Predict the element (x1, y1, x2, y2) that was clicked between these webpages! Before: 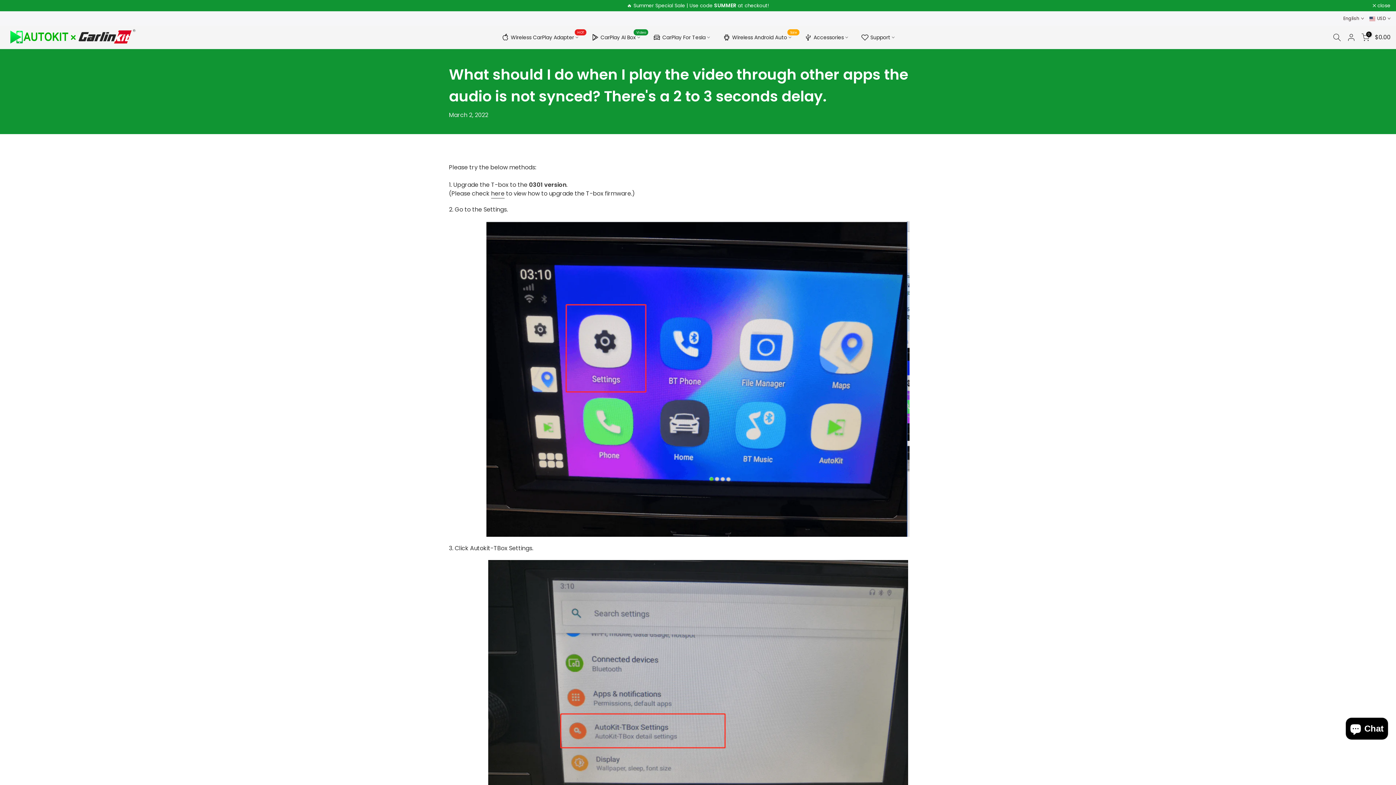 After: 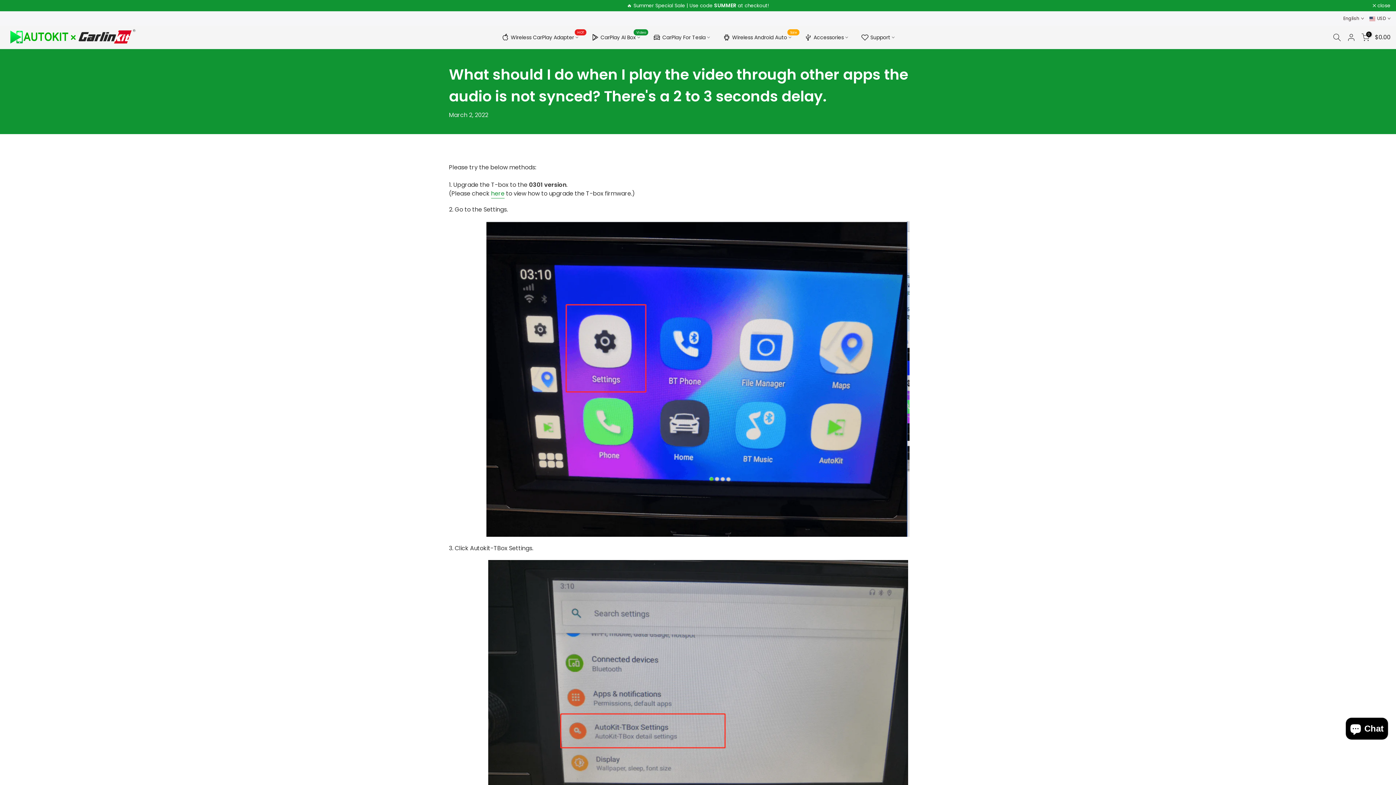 Action: bbox: (491, 189, 504, 198) label: here